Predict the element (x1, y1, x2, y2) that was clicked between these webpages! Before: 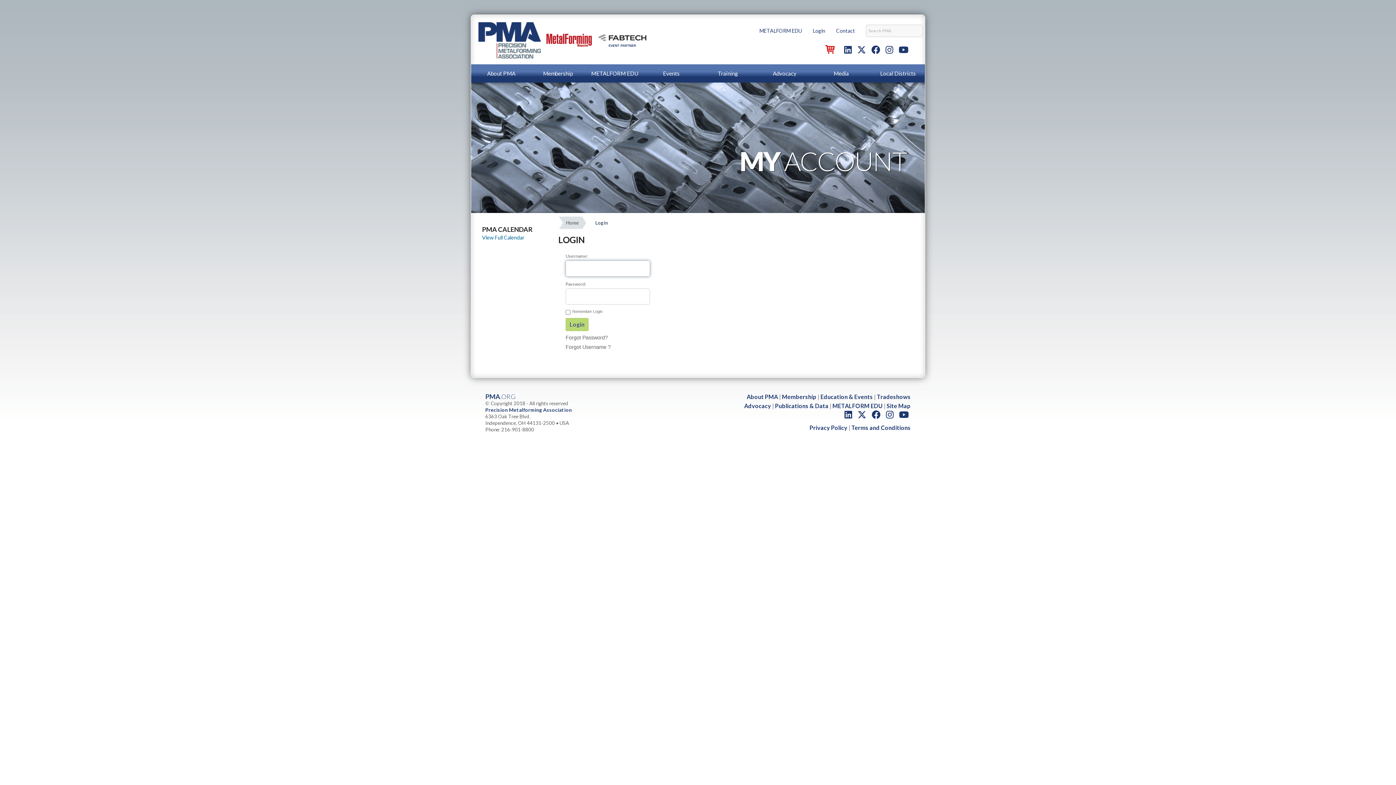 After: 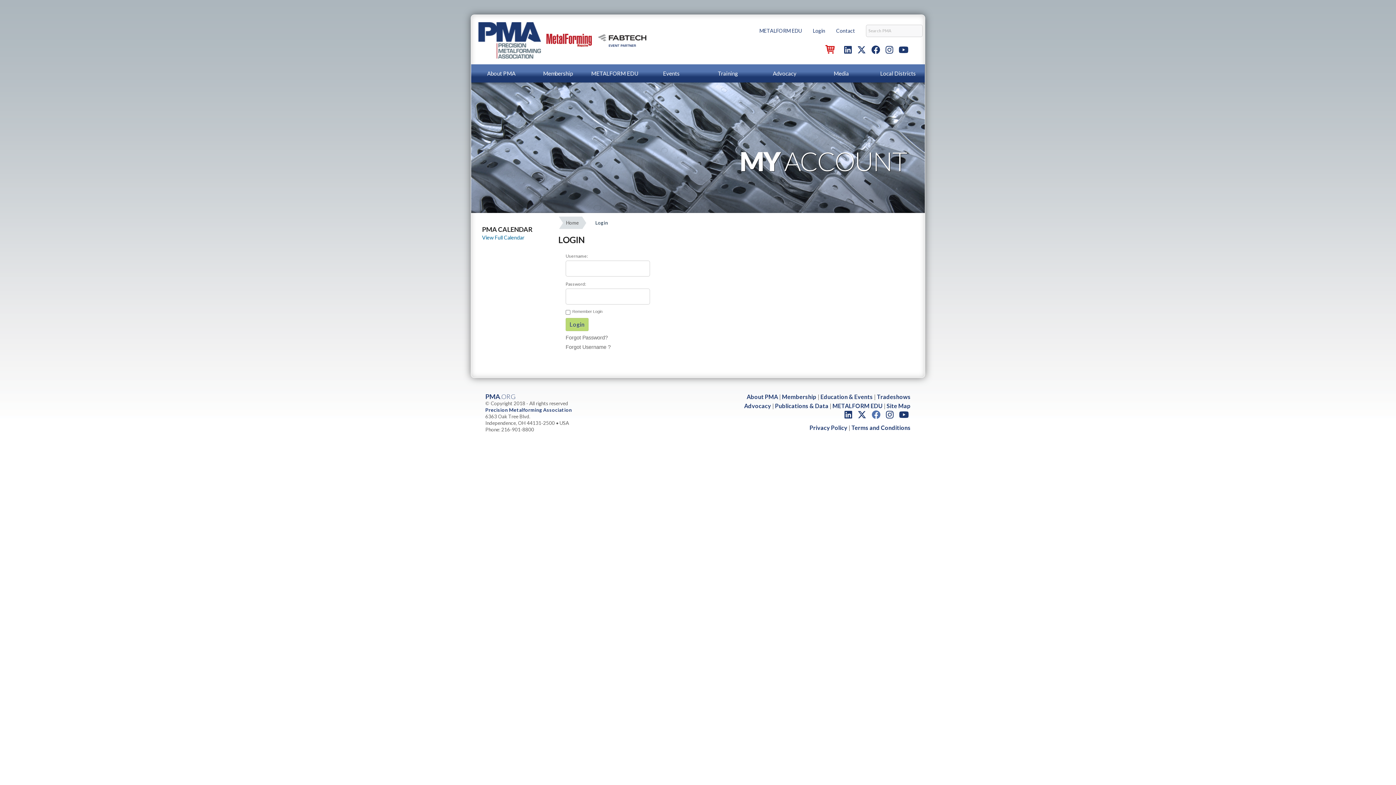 Action: bbox: (872, 409, 880, 420)